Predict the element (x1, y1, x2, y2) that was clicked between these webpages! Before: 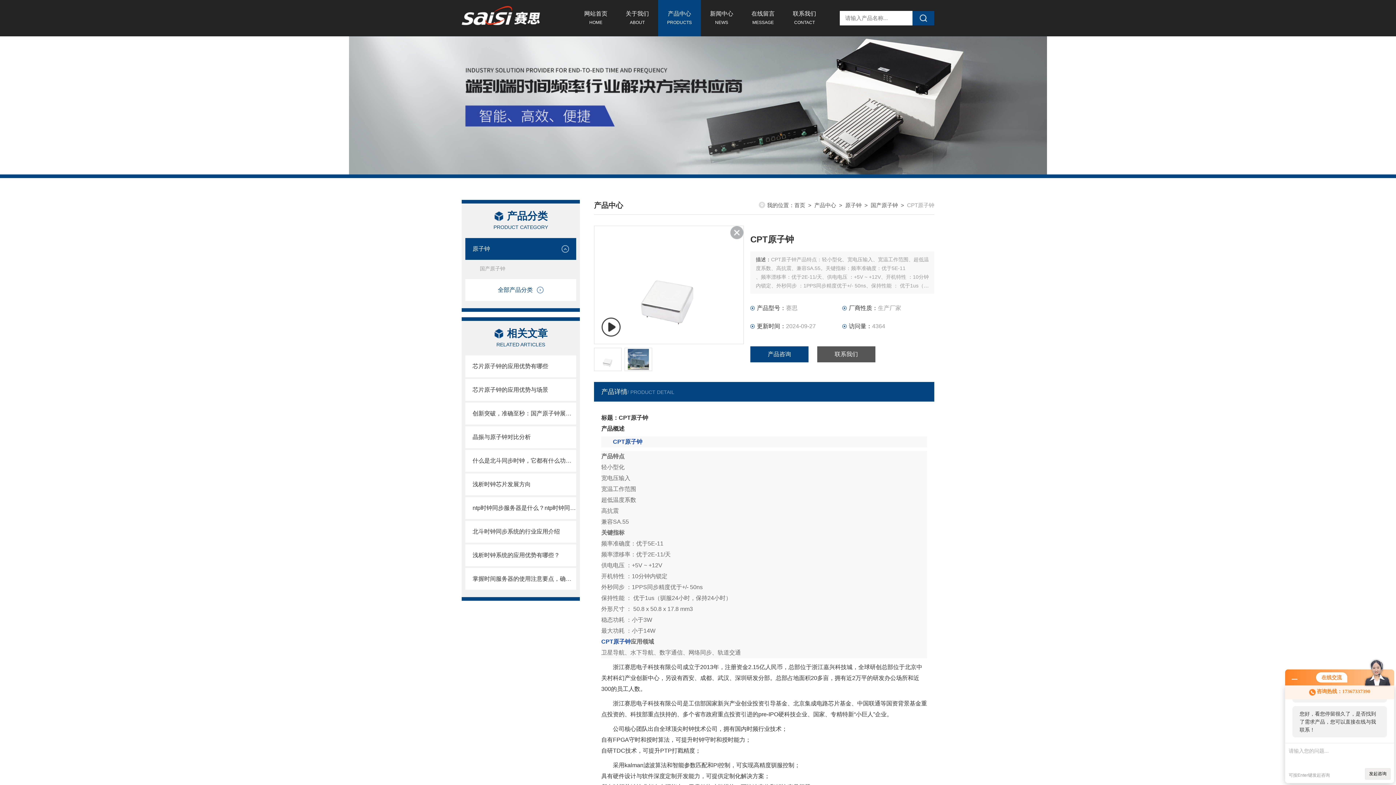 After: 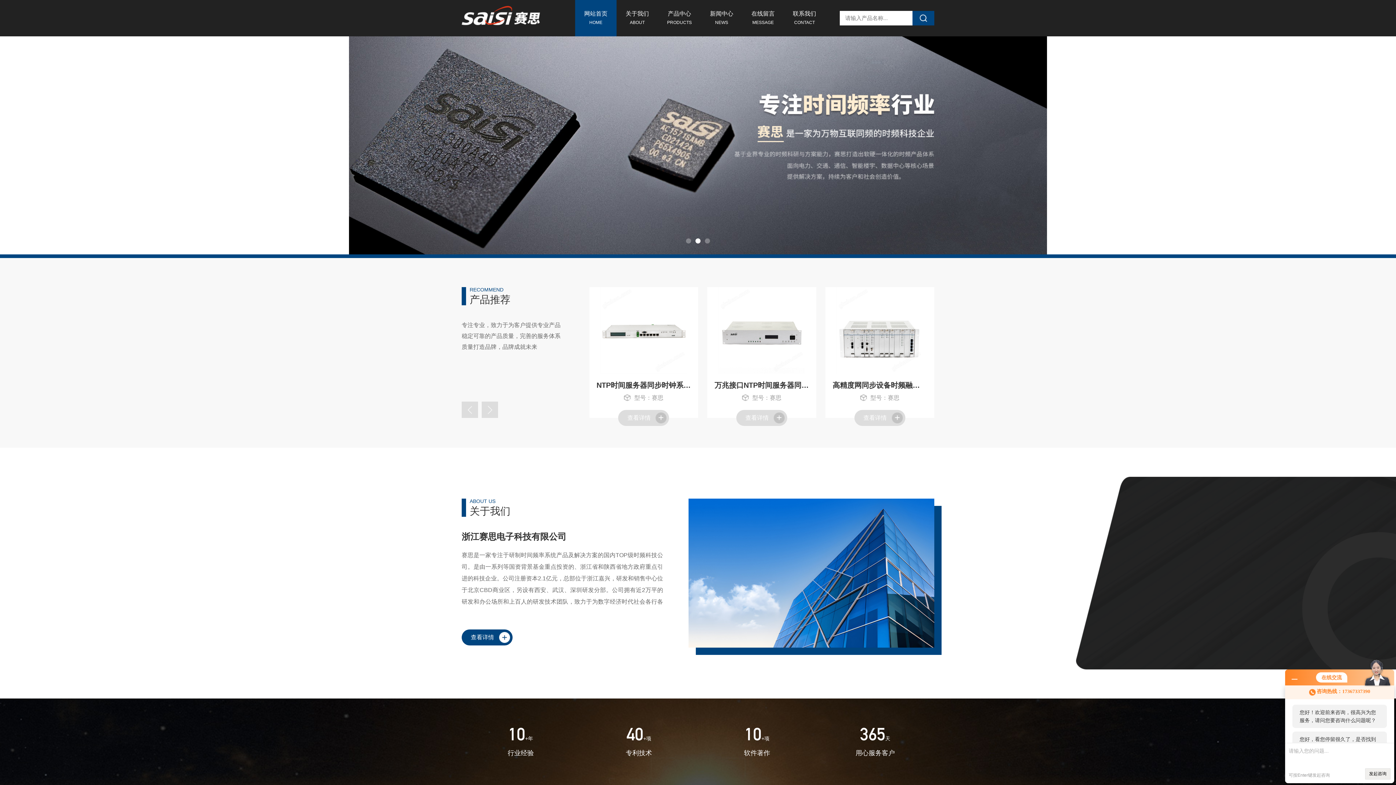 Action: bbox: (461, 3, 549, 32)